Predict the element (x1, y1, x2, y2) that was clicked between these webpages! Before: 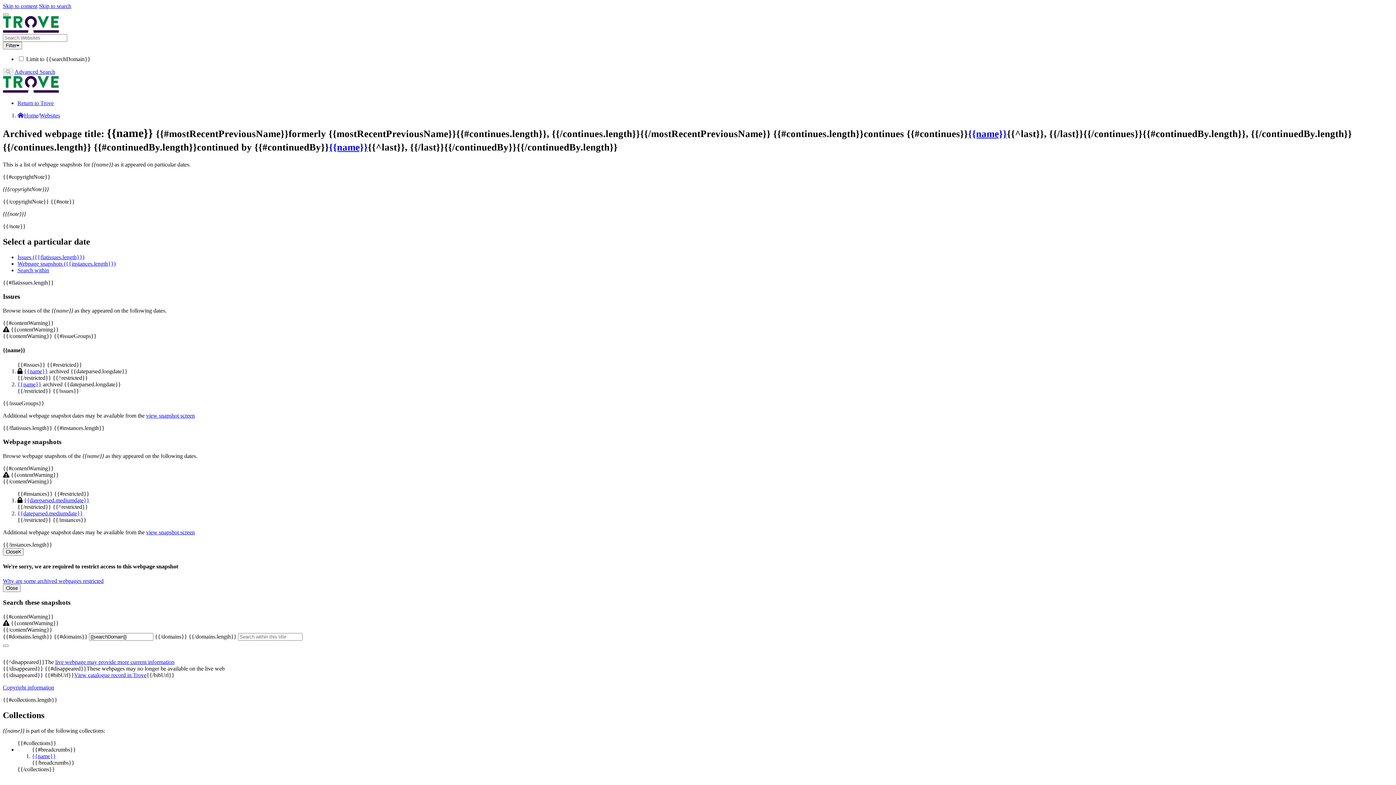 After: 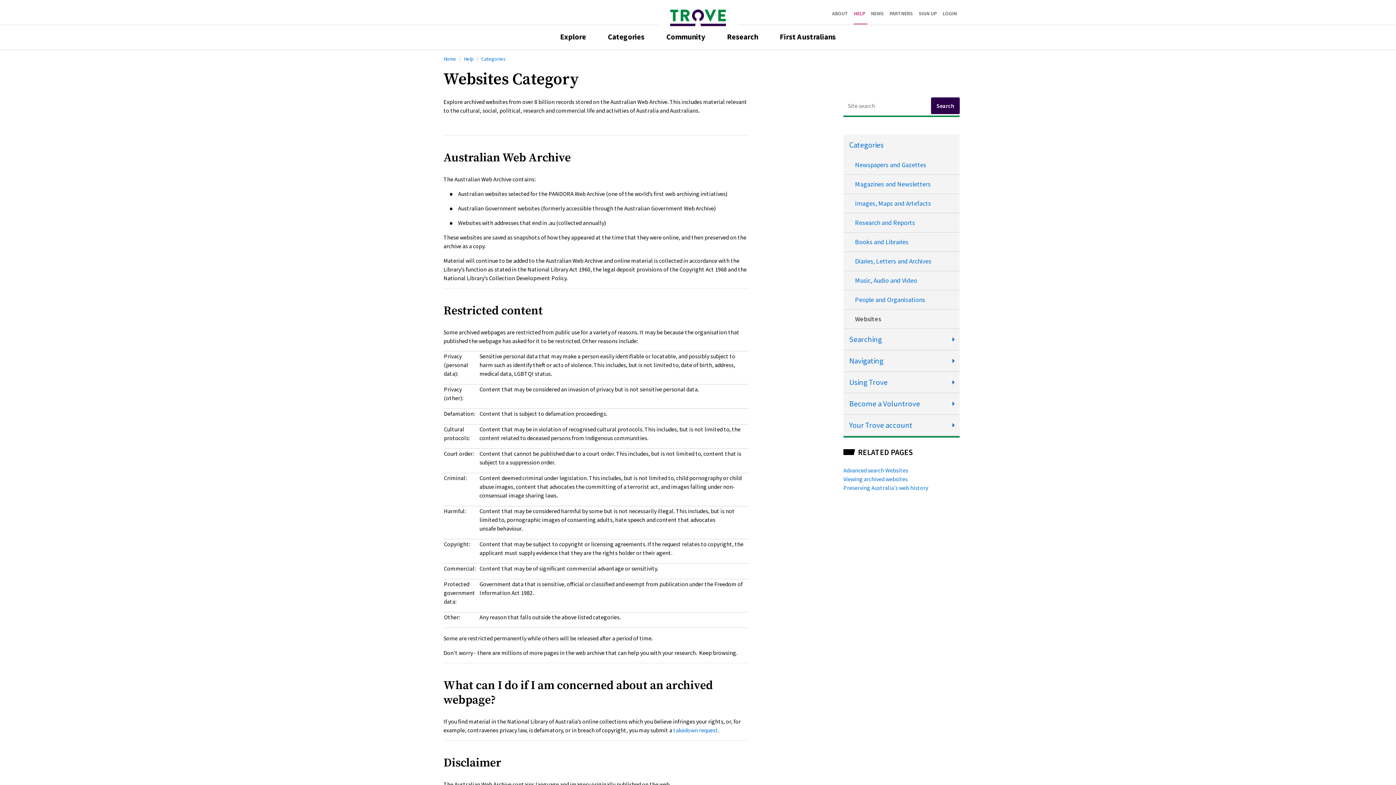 Action: bbox: (2, 578, 103, 584) label: Why are some archived webpages restricted